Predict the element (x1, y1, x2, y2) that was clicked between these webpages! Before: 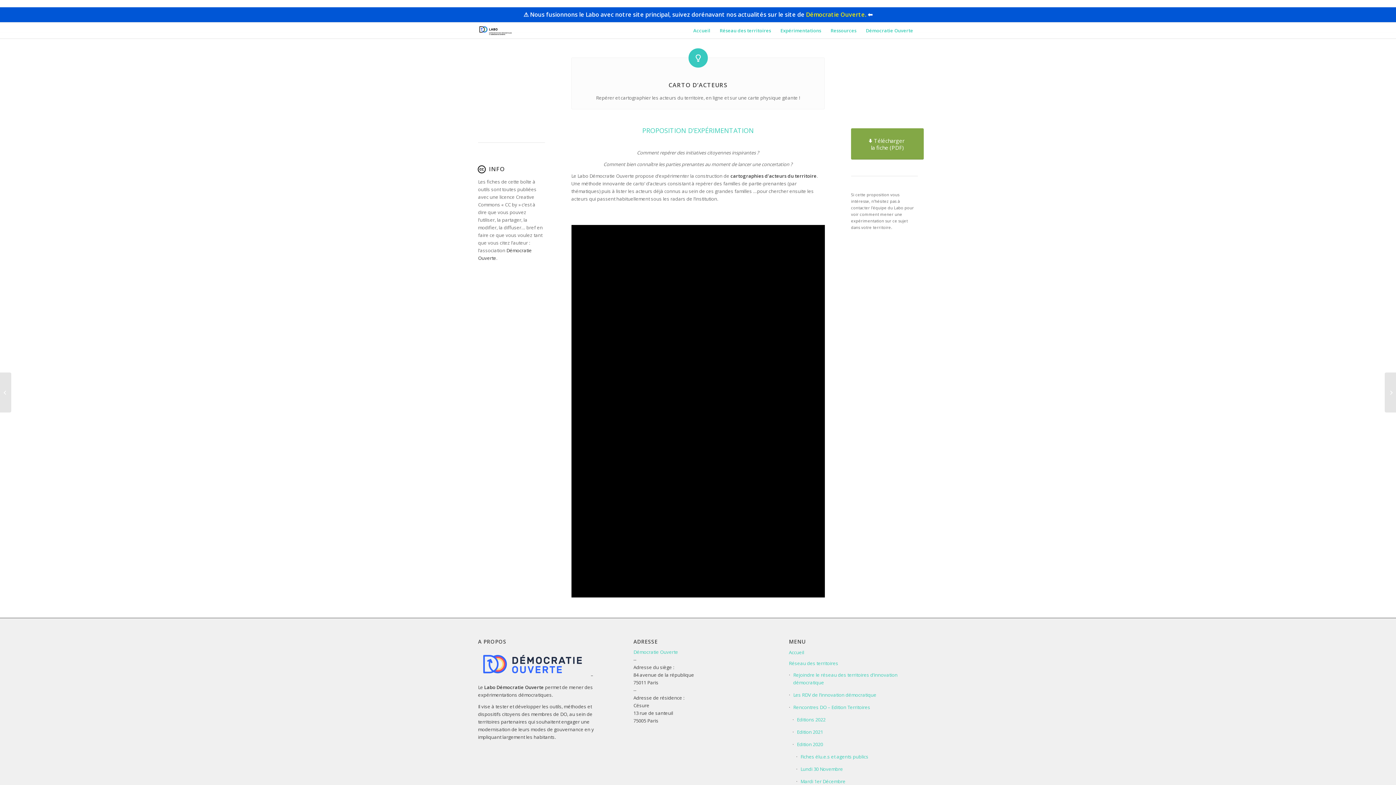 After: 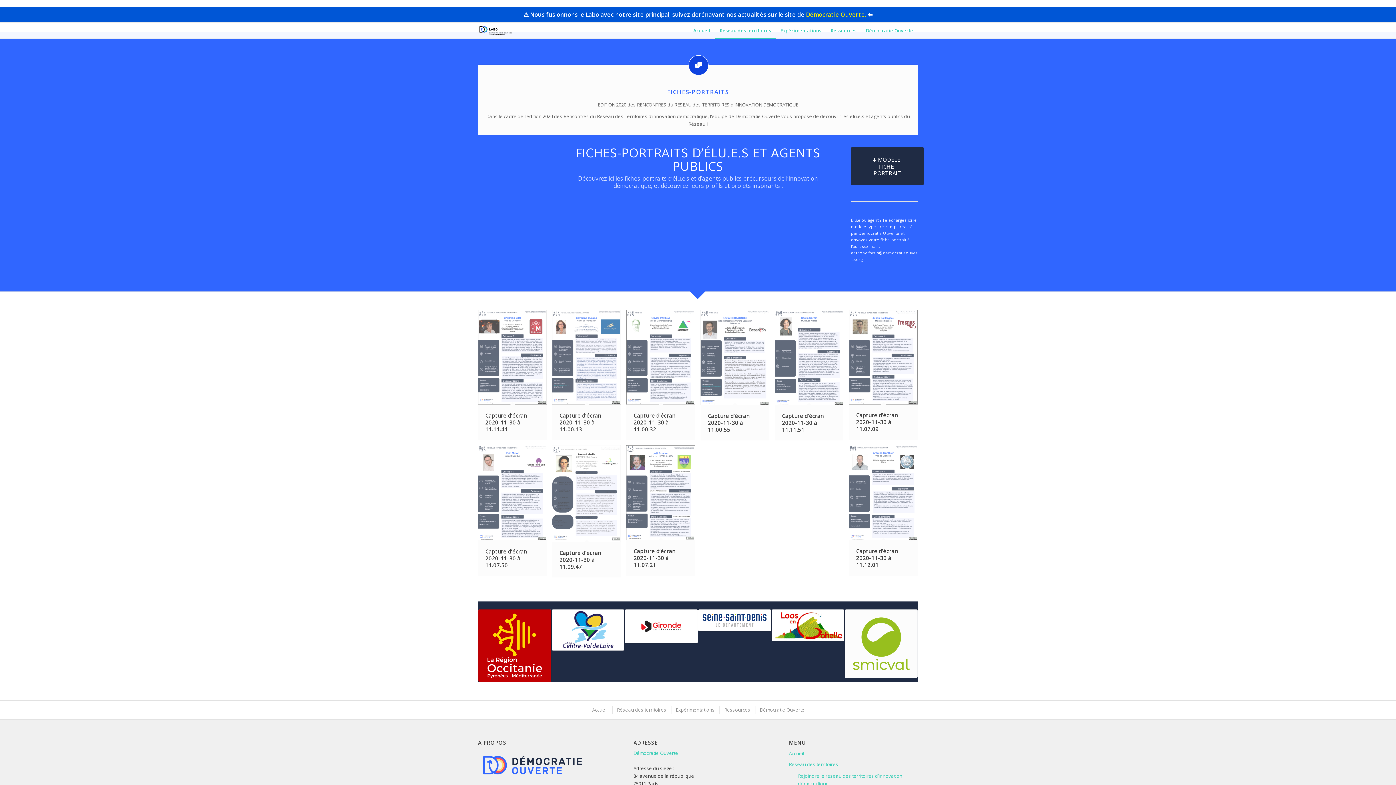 Action: label: Fiches élu.e.s et agents publics bbox: (796, 751, 918, 763)